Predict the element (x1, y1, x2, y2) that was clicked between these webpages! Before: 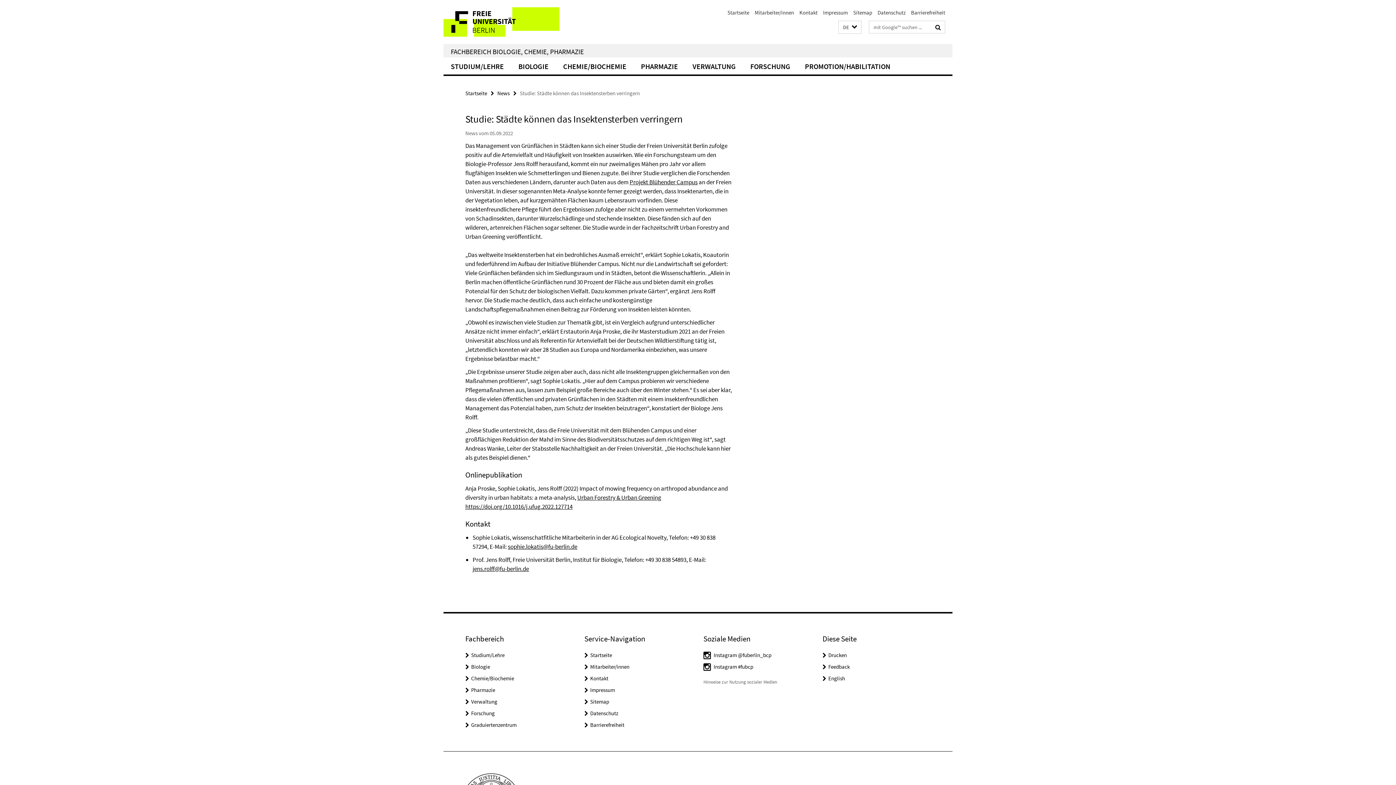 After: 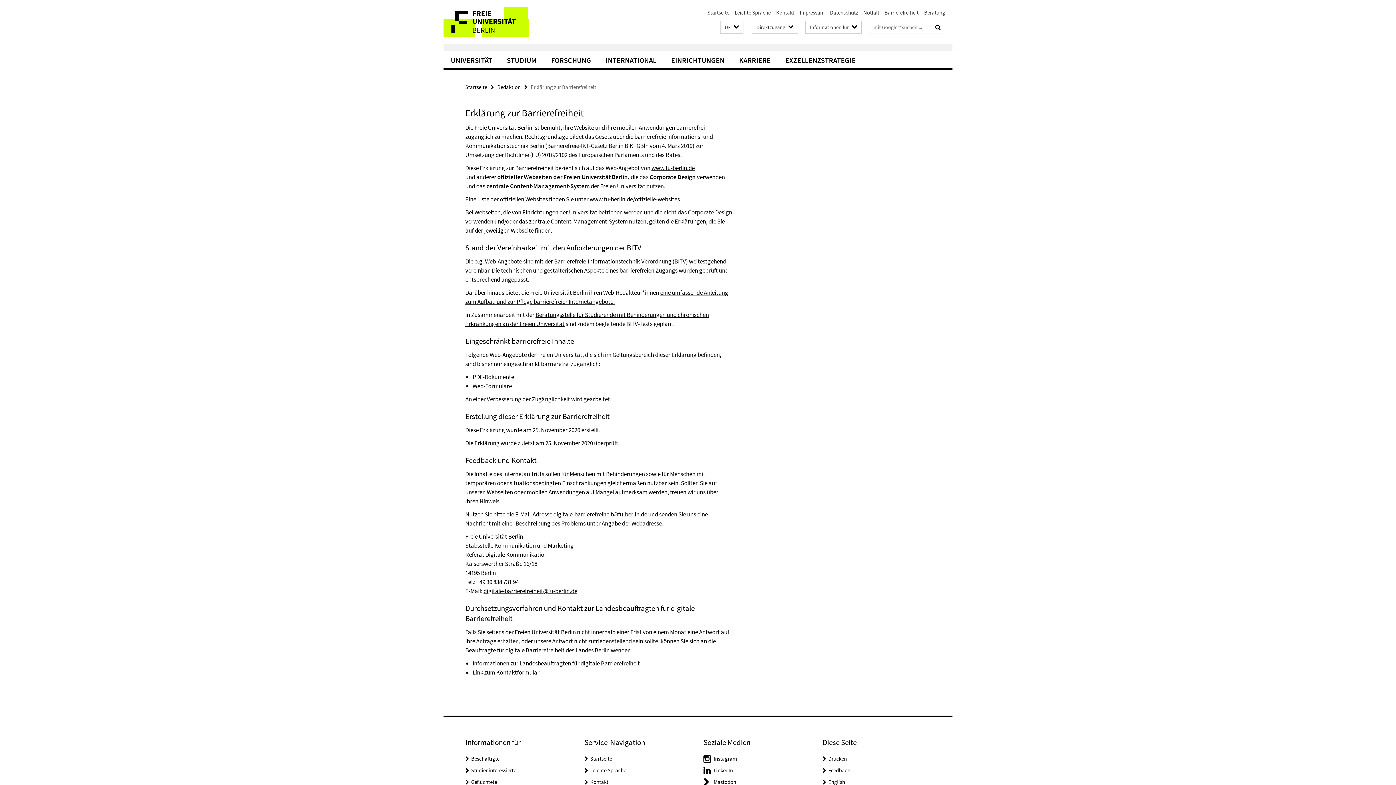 Action: bbox: (911, 9, 945, 16) label: Barrierefreiheit